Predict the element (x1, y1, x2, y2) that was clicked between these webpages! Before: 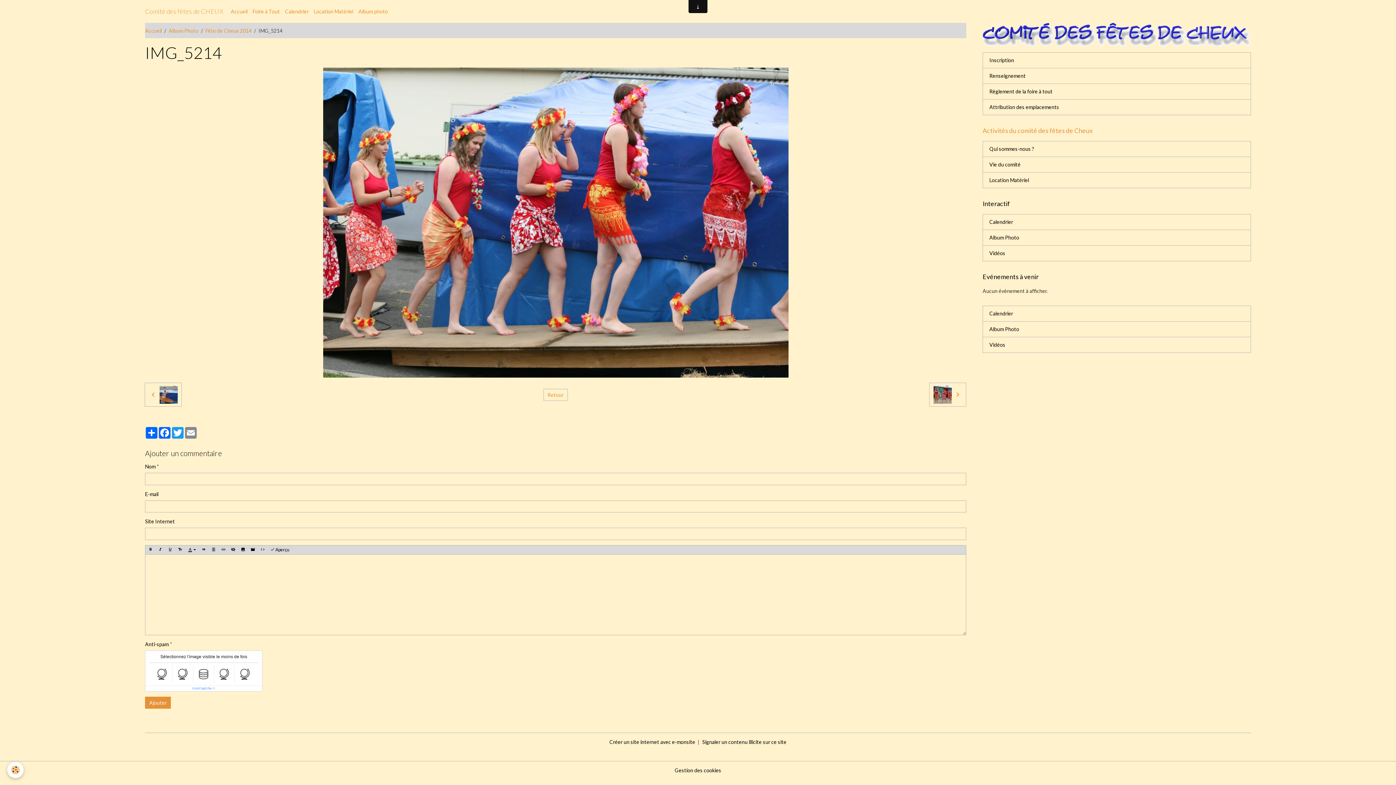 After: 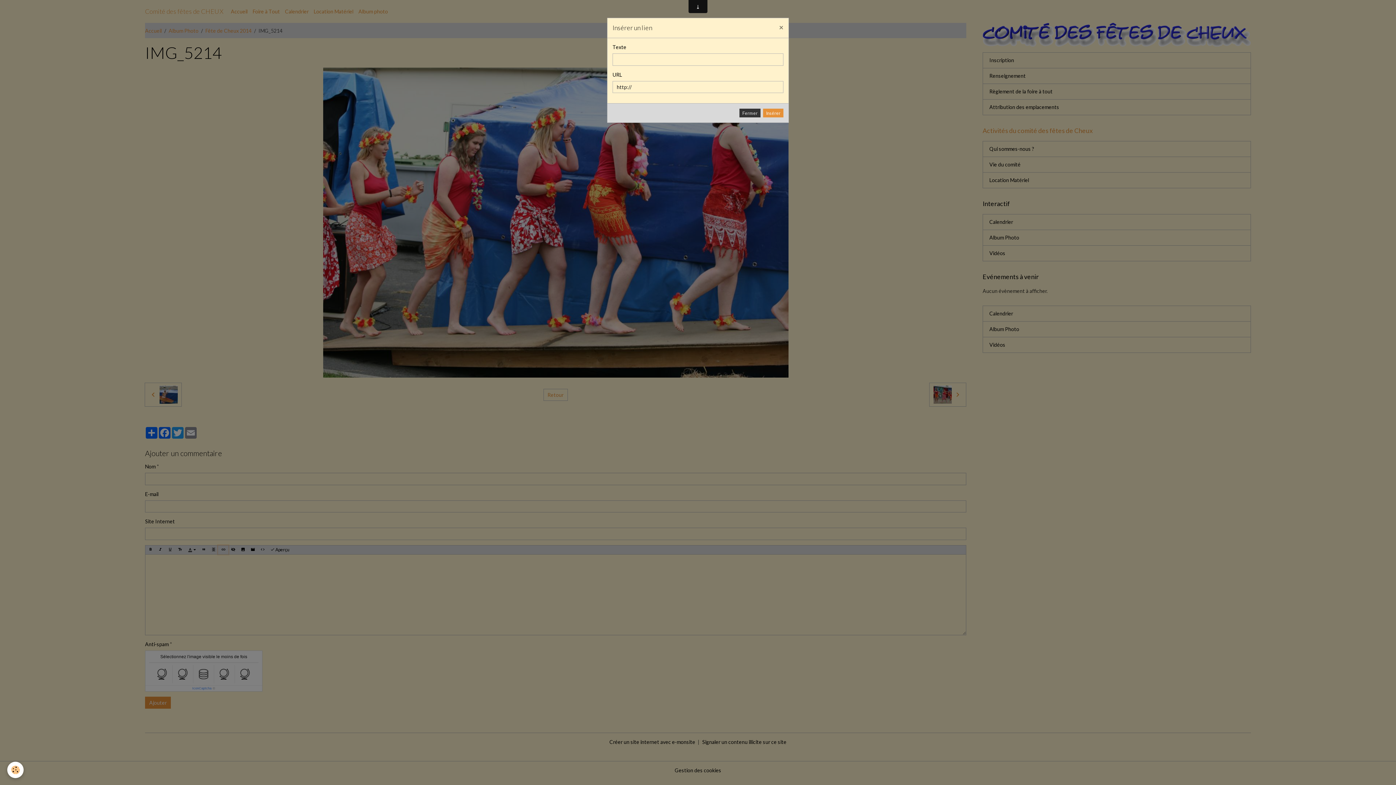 Action: bbox: (218, 545, 228, 554)